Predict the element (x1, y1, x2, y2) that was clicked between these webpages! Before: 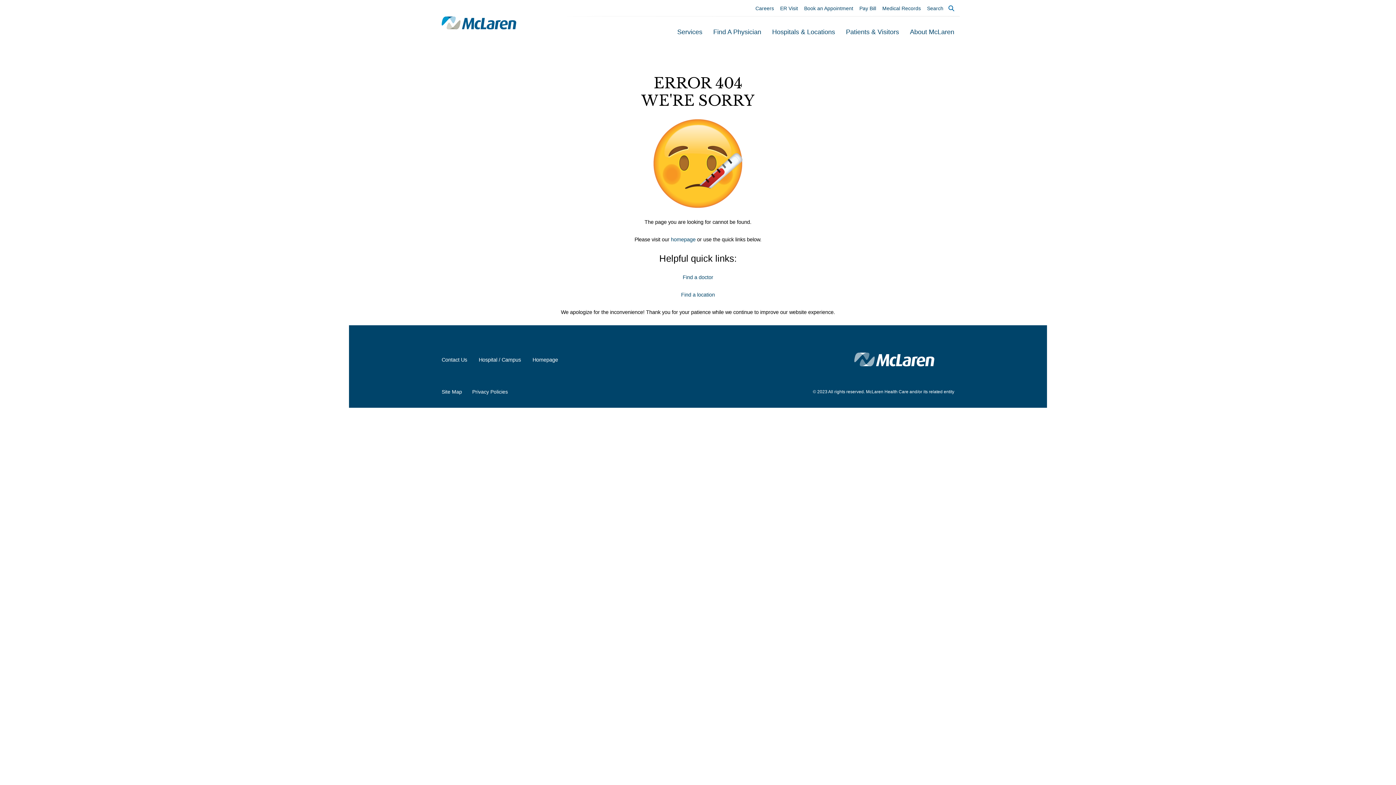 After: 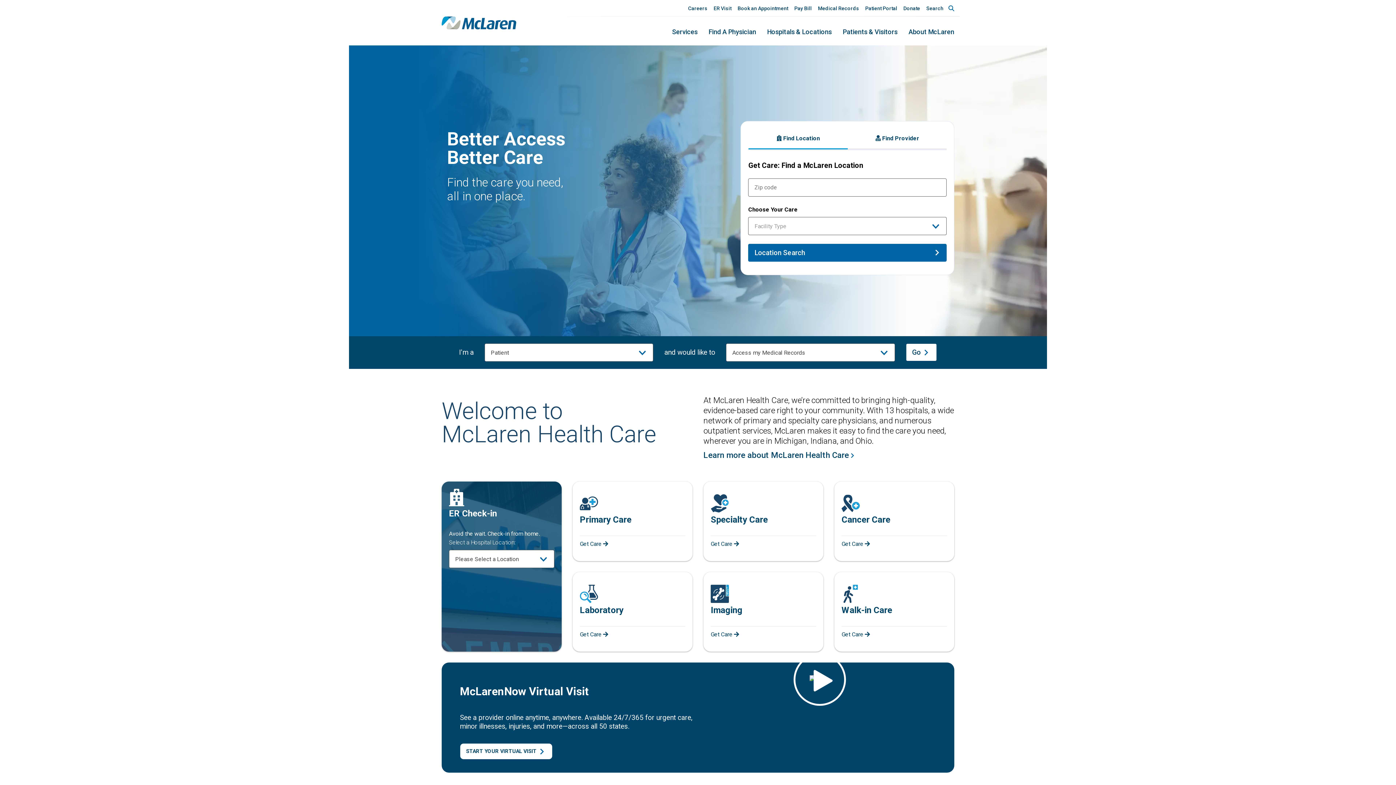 Action: bbox: (834, 352, 954, 366)